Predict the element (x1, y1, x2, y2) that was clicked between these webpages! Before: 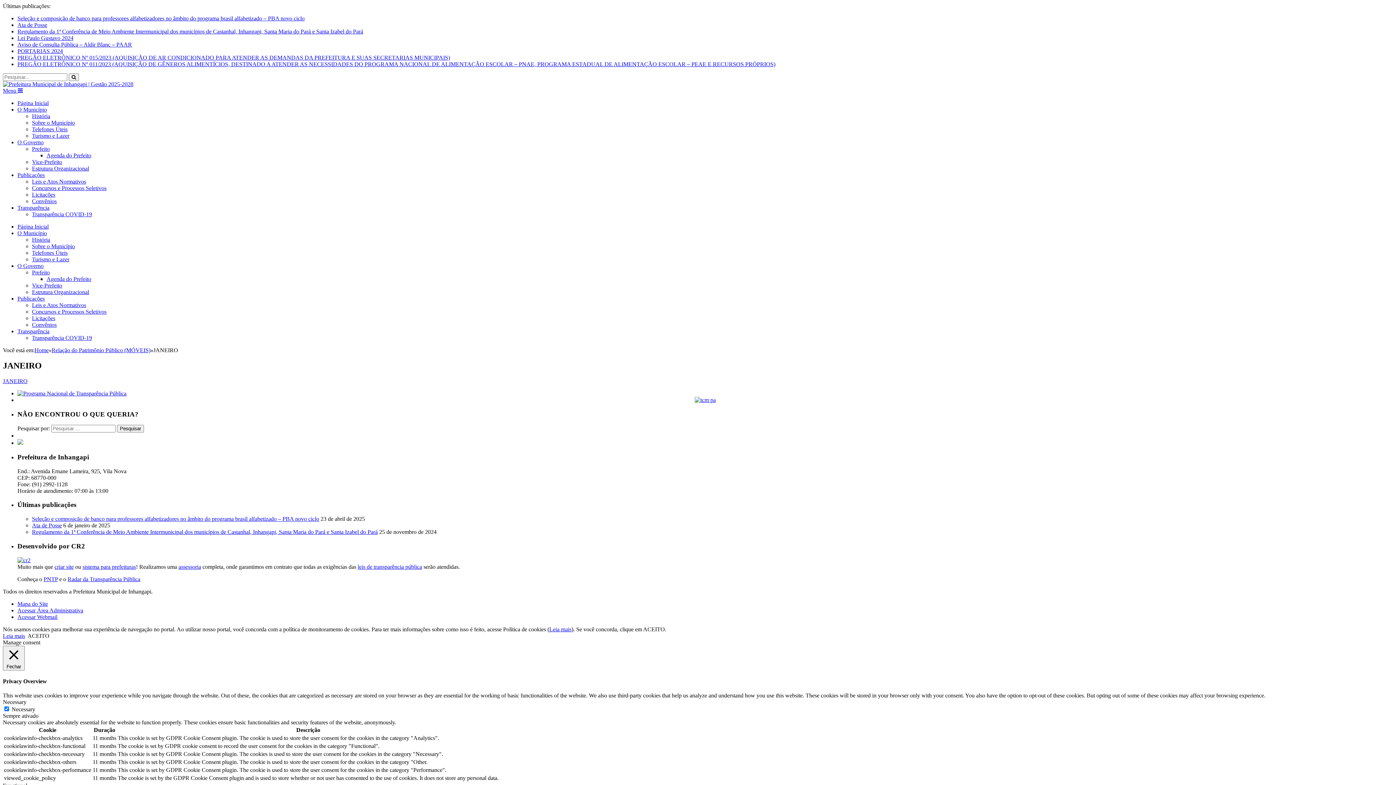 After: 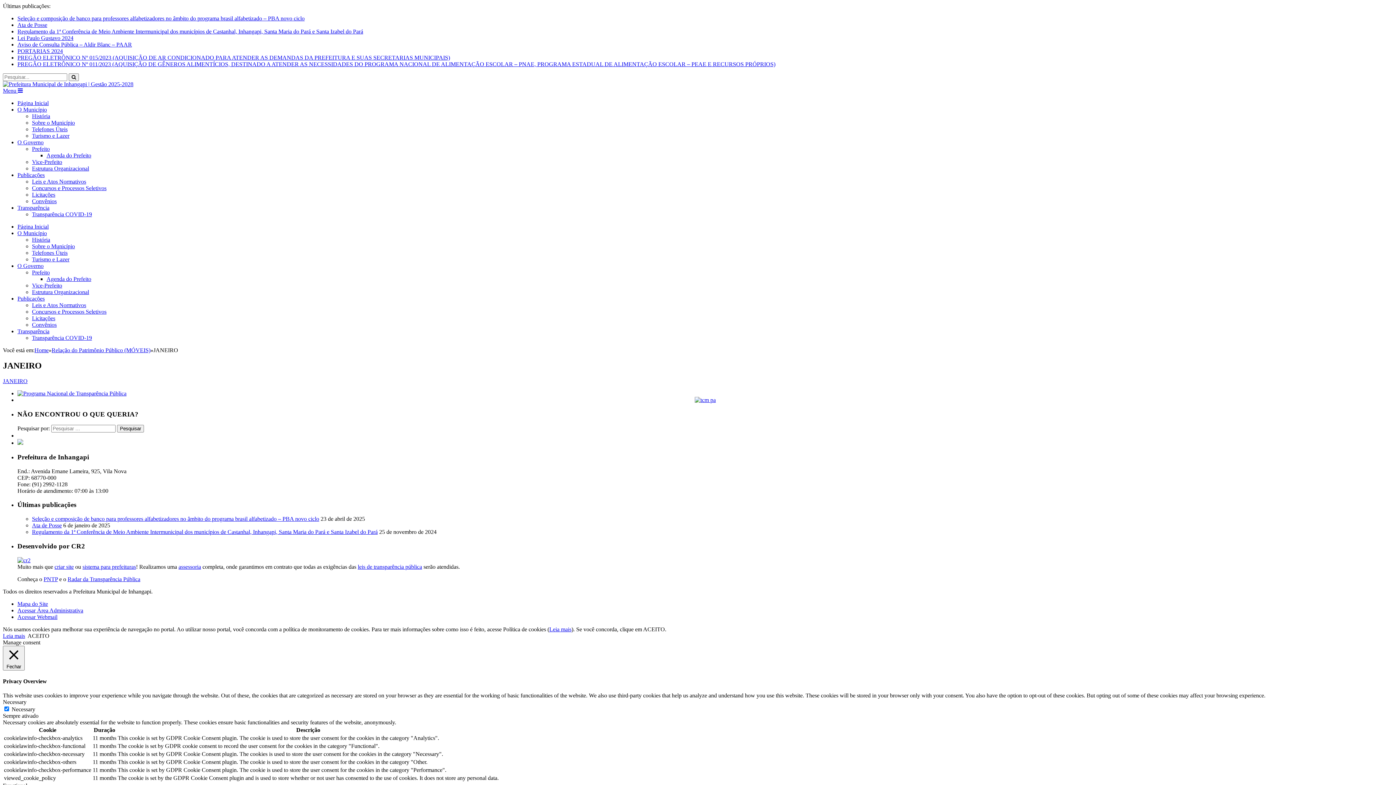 Action: label: Publicações bbox: (17, 172, 44, 178)